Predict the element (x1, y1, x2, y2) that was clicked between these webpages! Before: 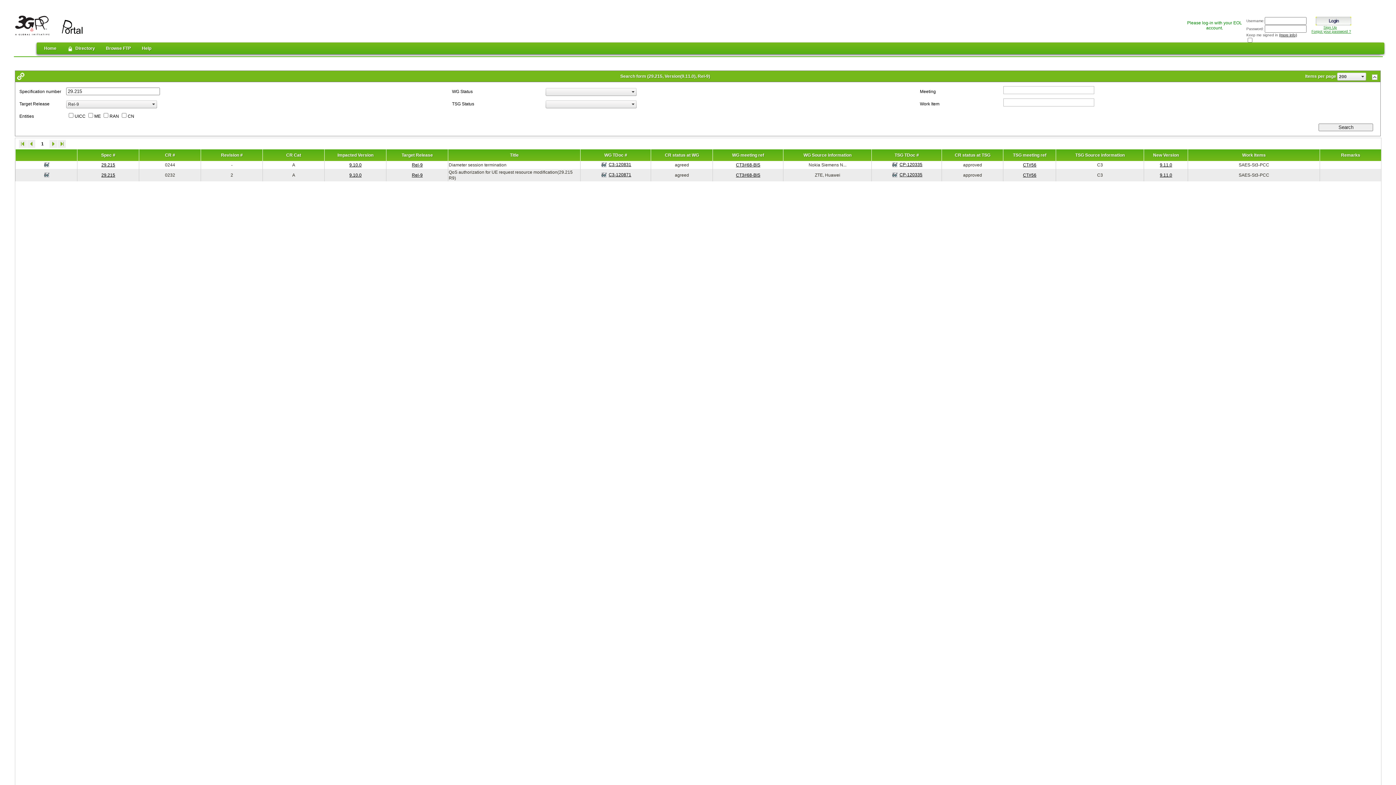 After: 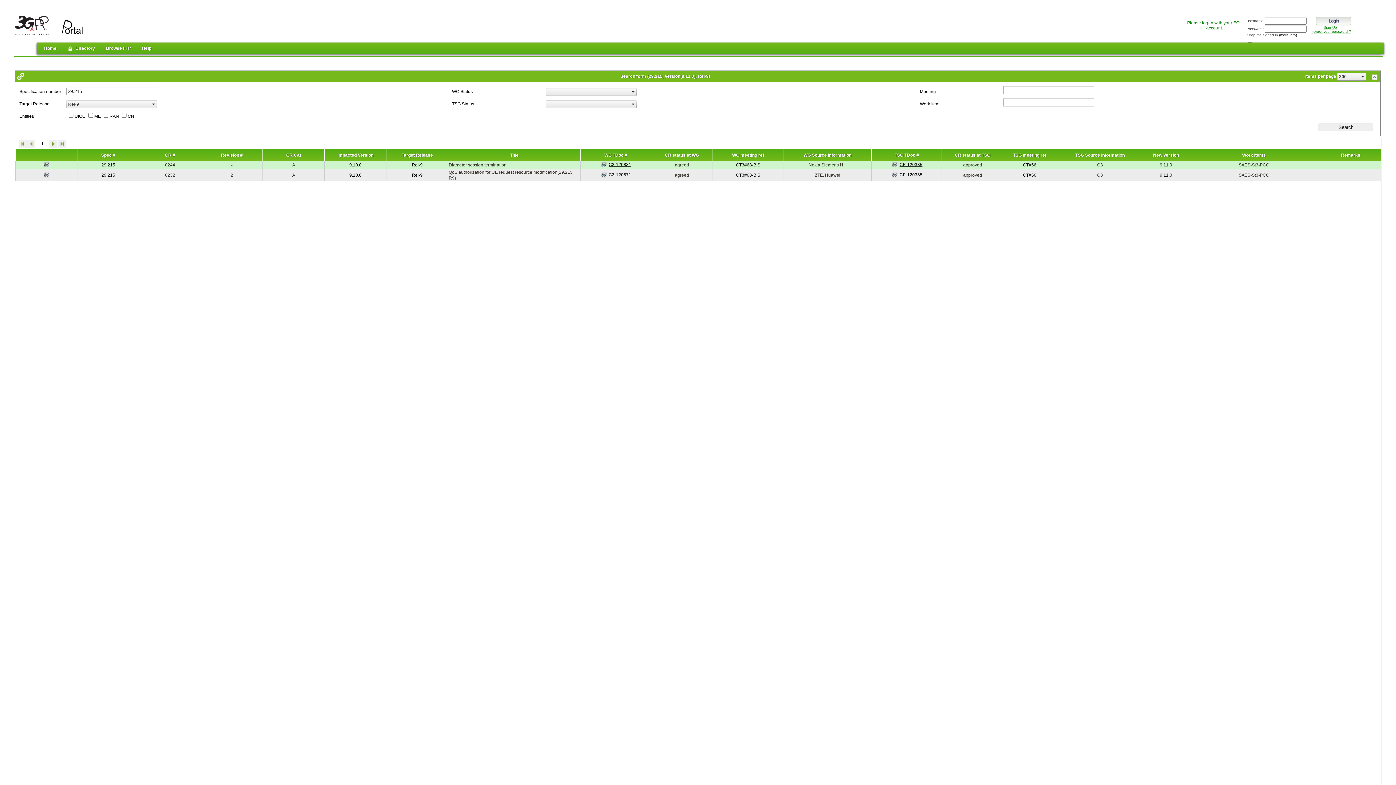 Action: bbox: (736, 162, 760, 167) label: CT3#68-BIS